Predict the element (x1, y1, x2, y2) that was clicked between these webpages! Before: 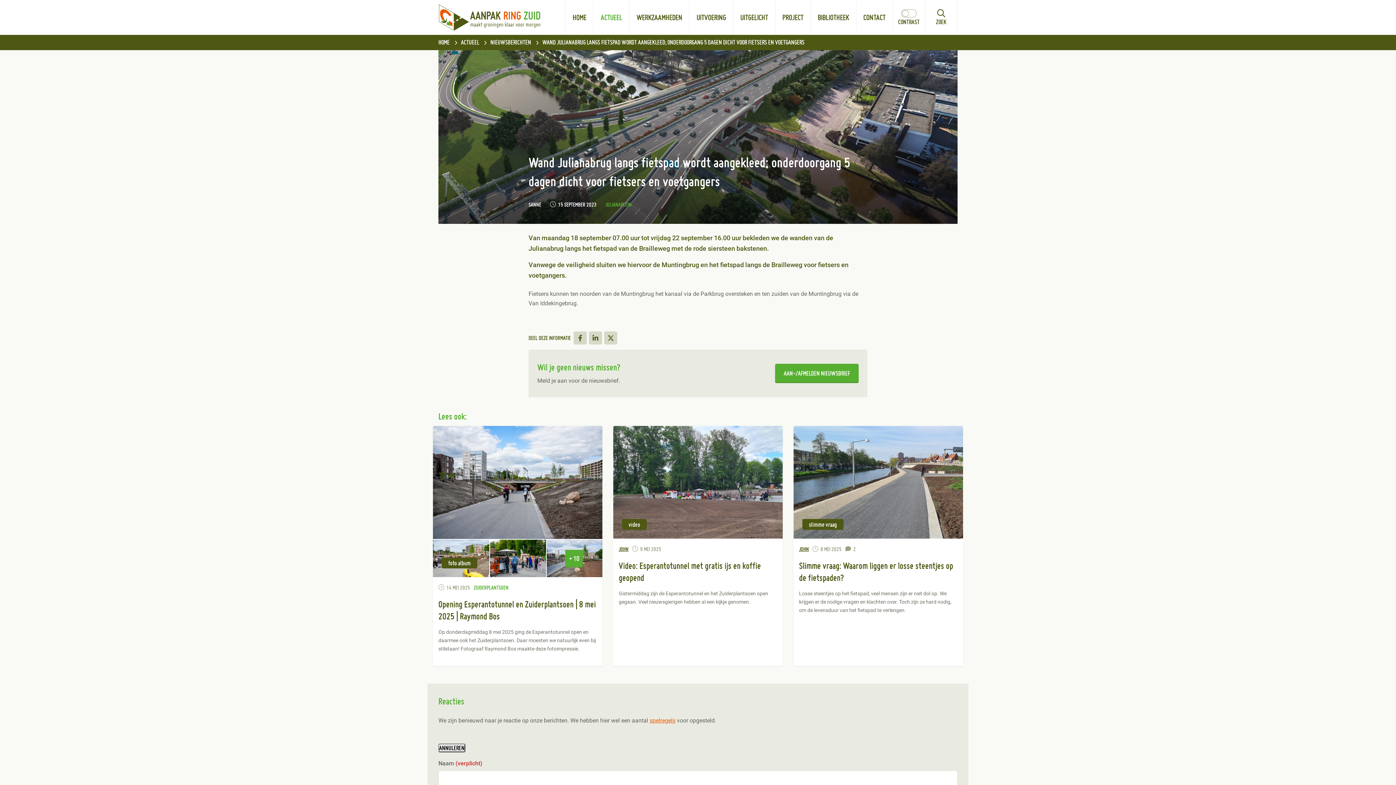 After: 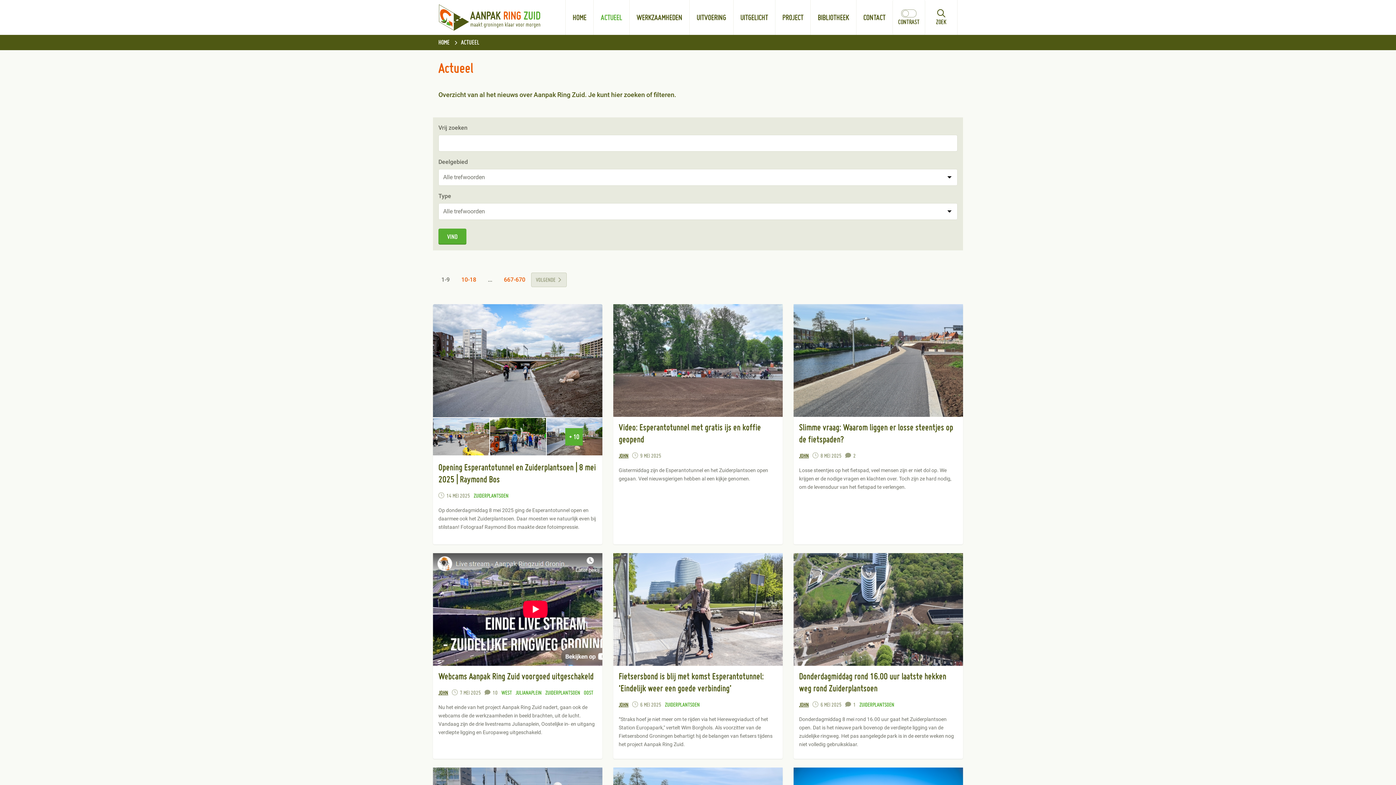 Action: label: ACTUEEL bbox: (461, 38, 479, 45)